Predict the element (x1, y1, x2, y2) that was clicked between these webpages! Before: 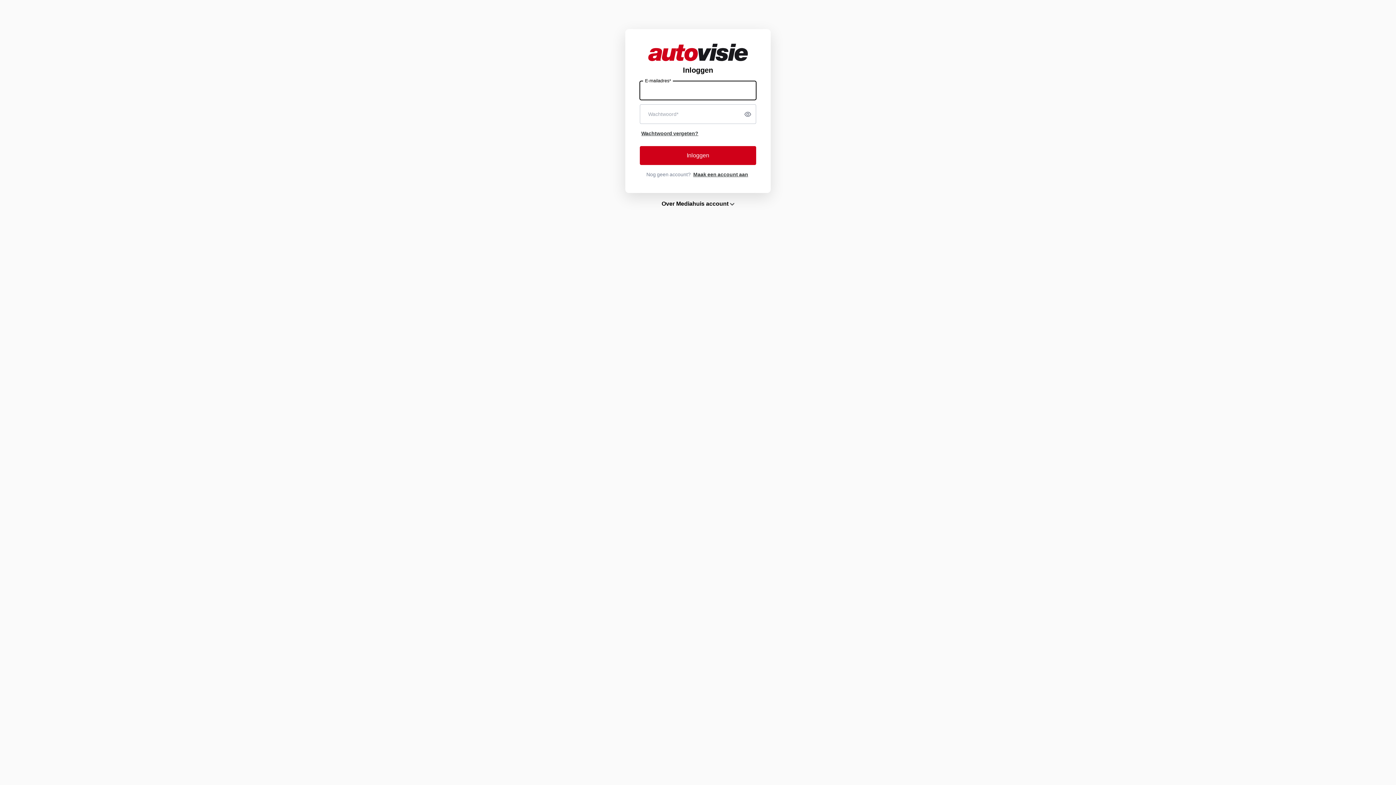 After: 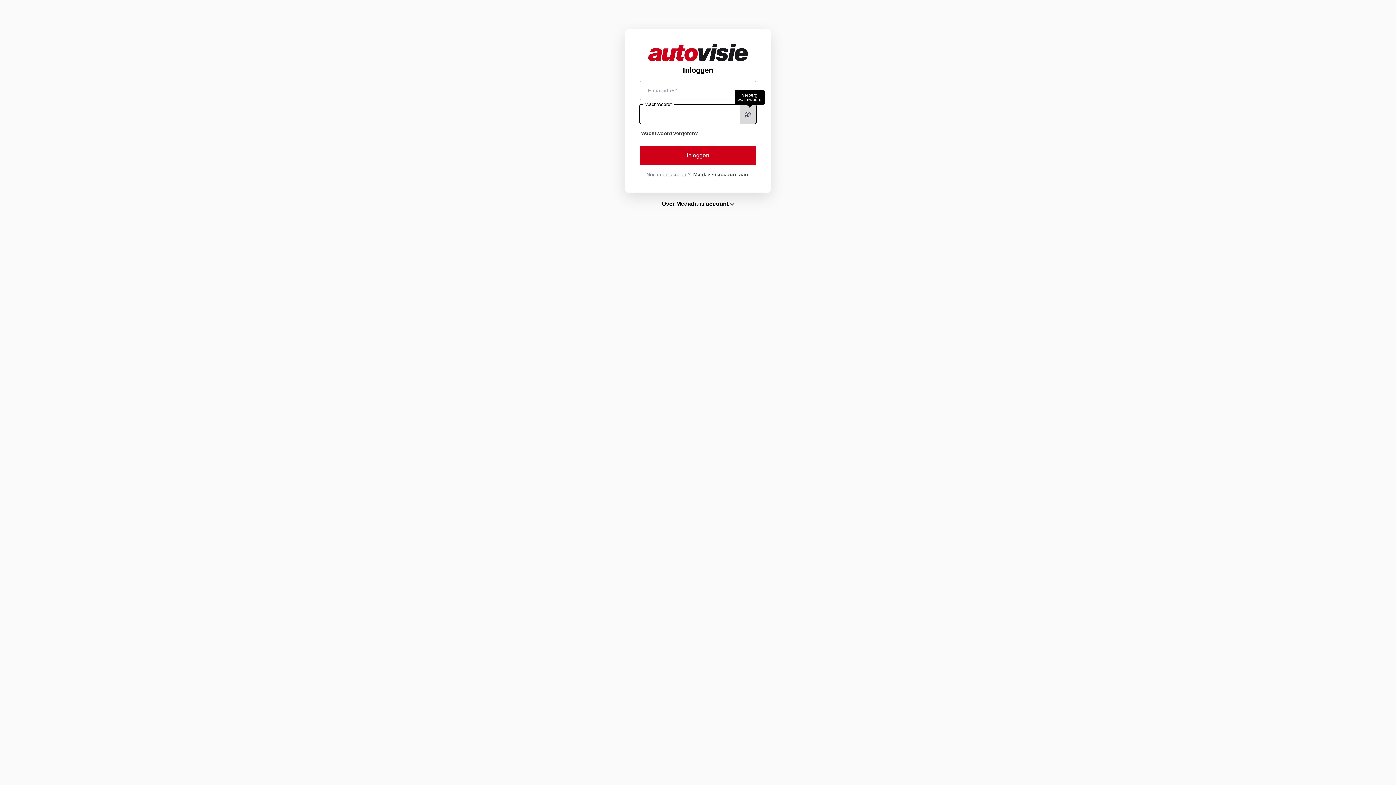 Action: label: Toon wachtwoord
Toon wachtwoord bbox: (740, 104, 756, 123)